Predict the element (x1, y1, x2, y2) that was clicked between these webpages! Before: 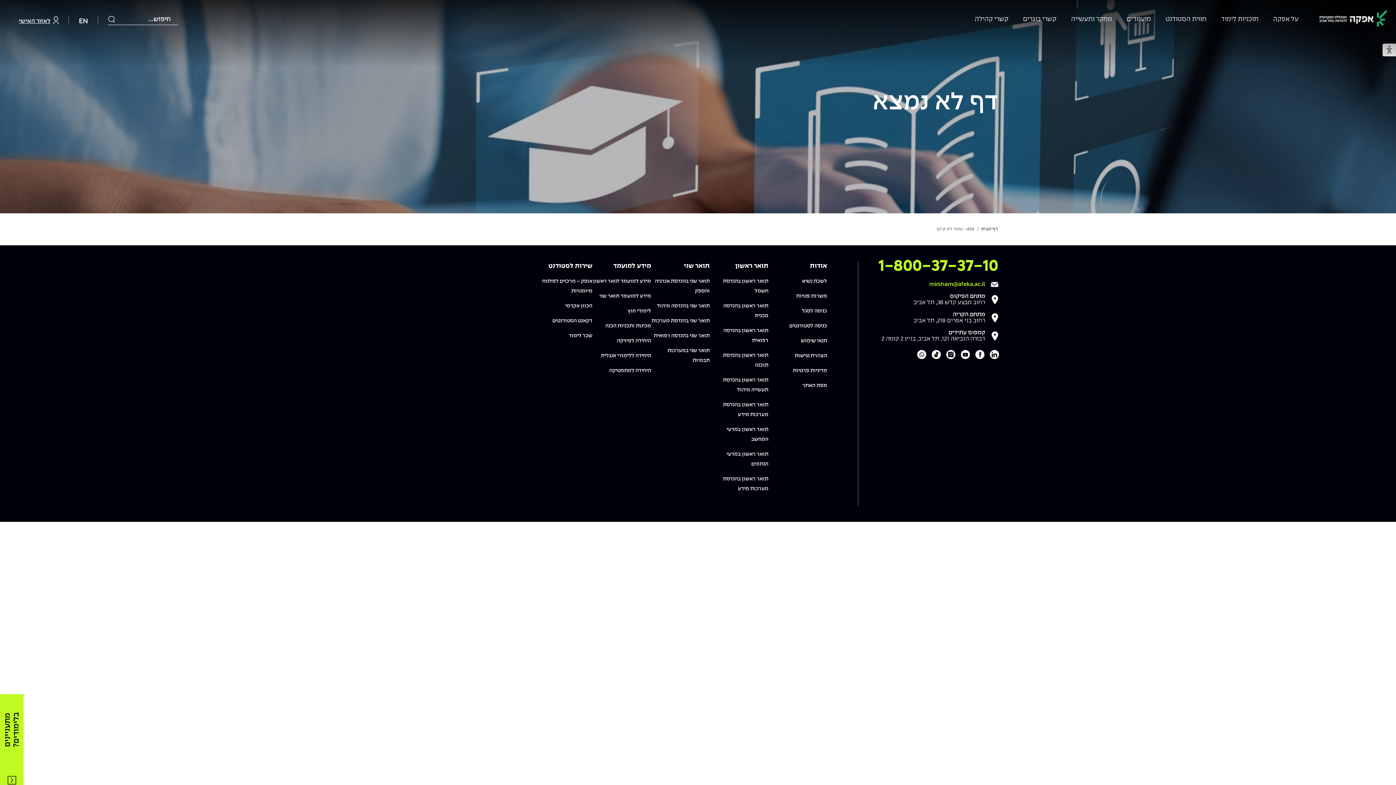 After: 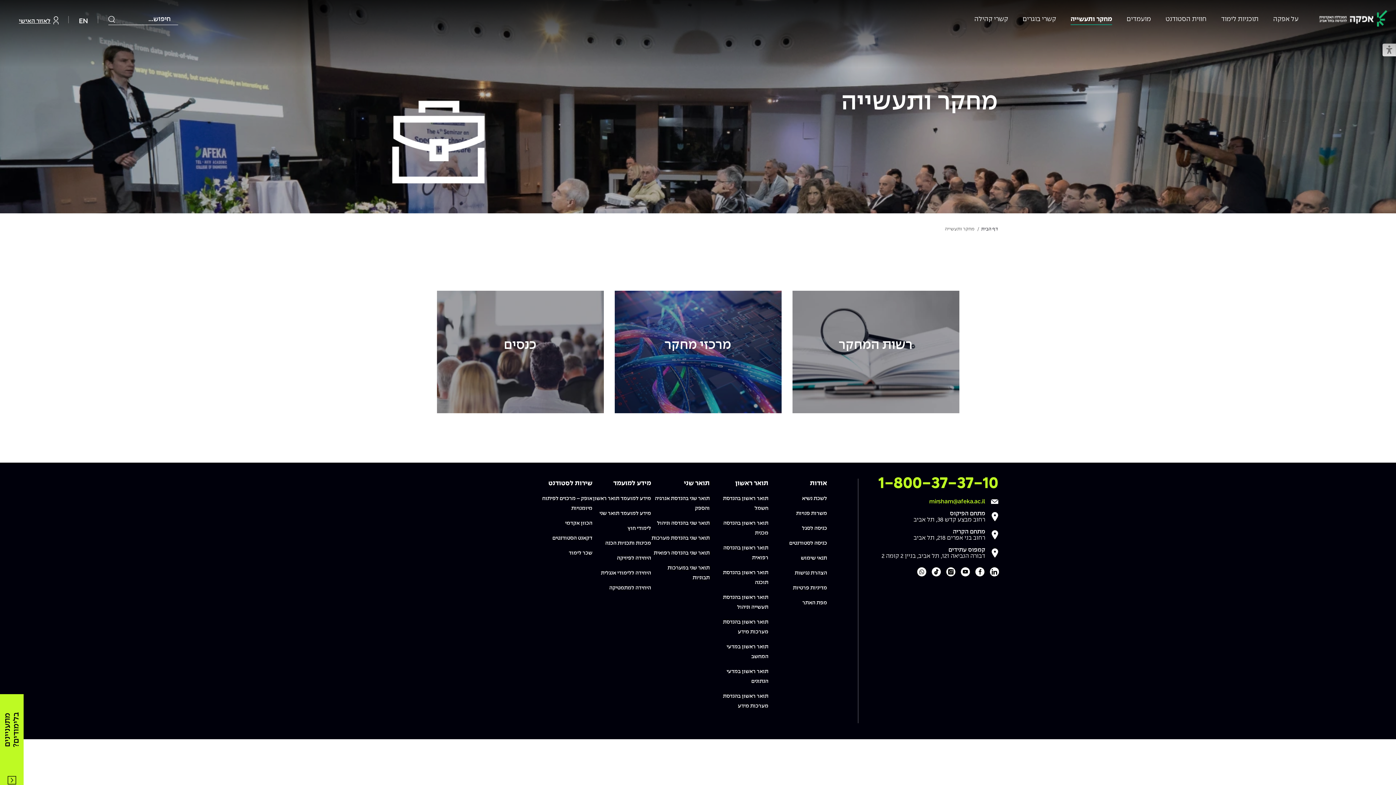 Action: label: מחקר ותעשייה bbox: (1071, 14, 1112, 24)